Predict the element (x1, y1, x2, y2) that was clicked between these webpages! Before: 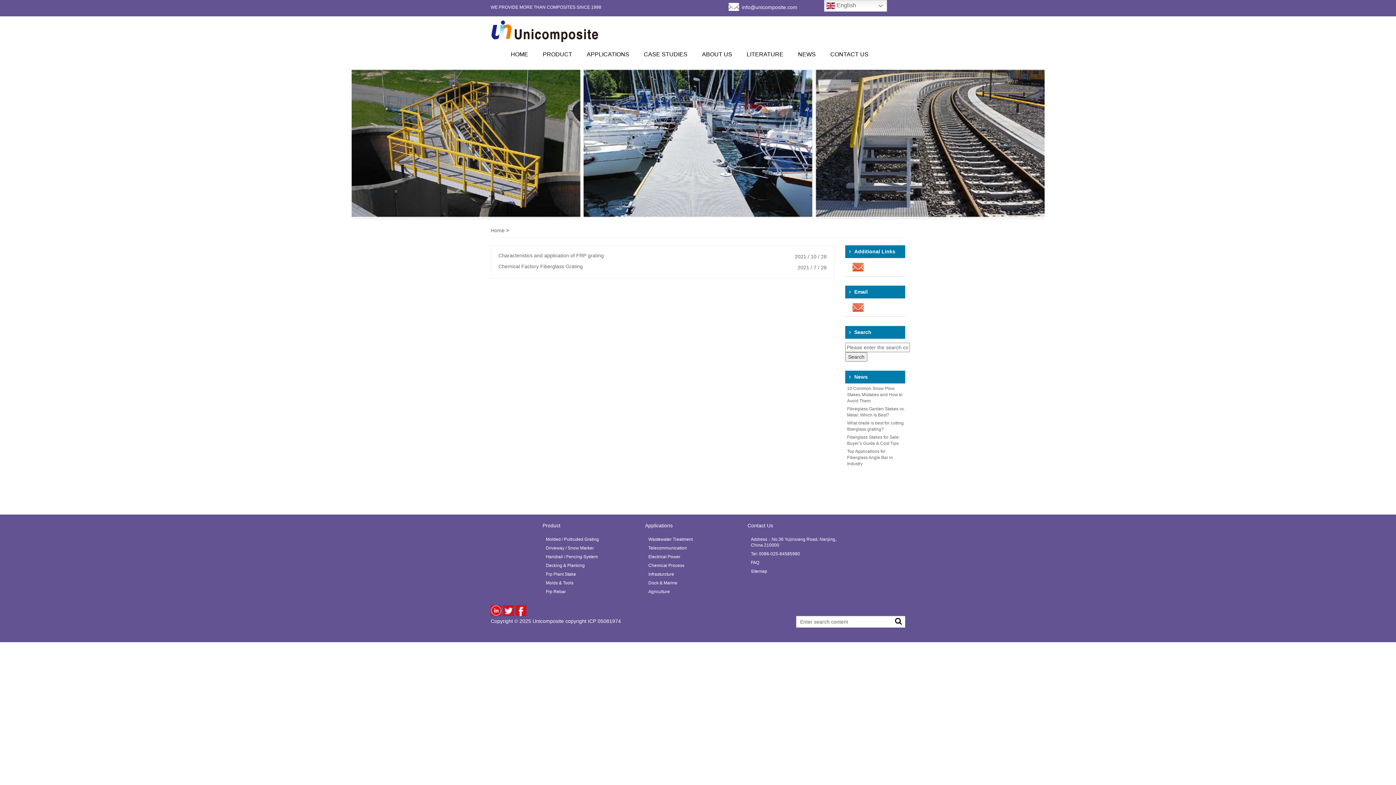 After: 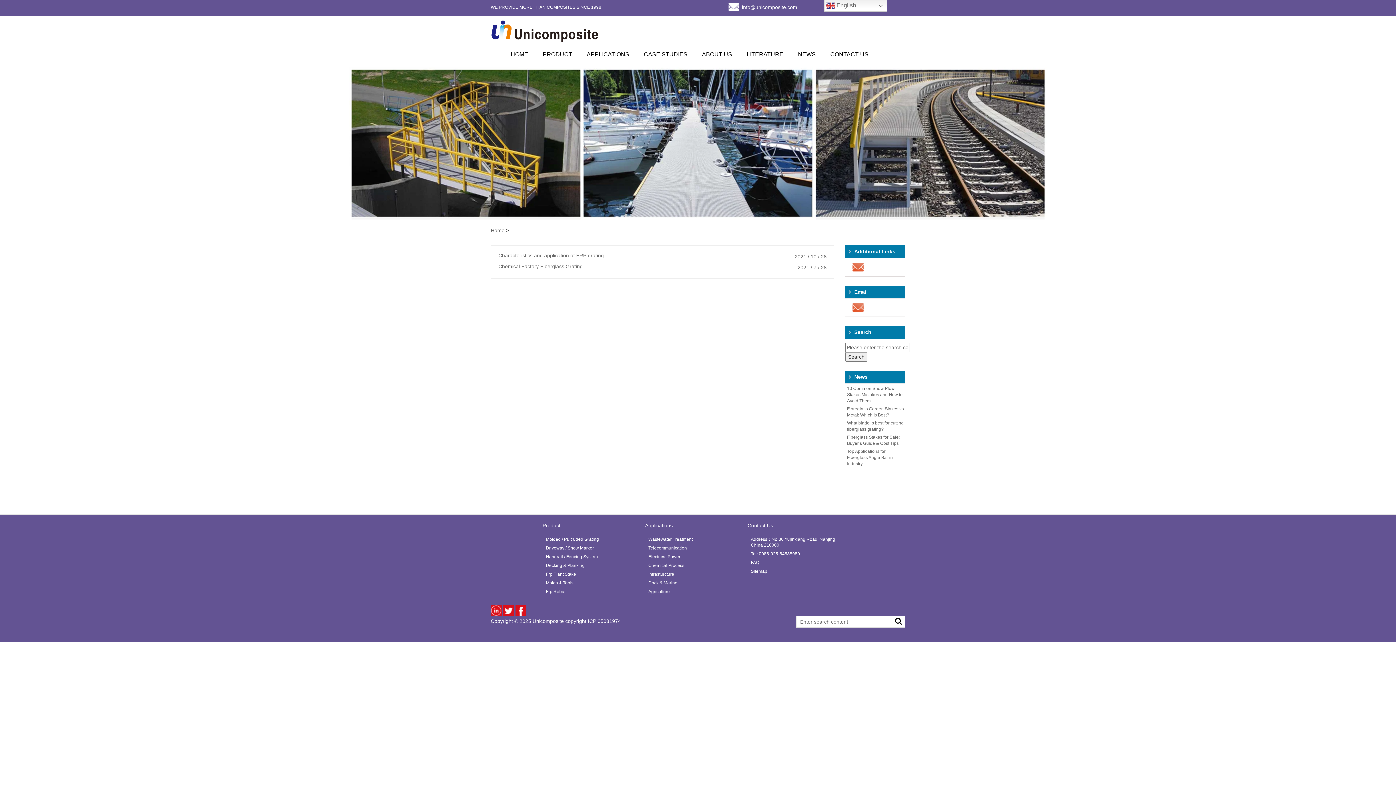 Action: bbox: (515, 606, 526, 612)